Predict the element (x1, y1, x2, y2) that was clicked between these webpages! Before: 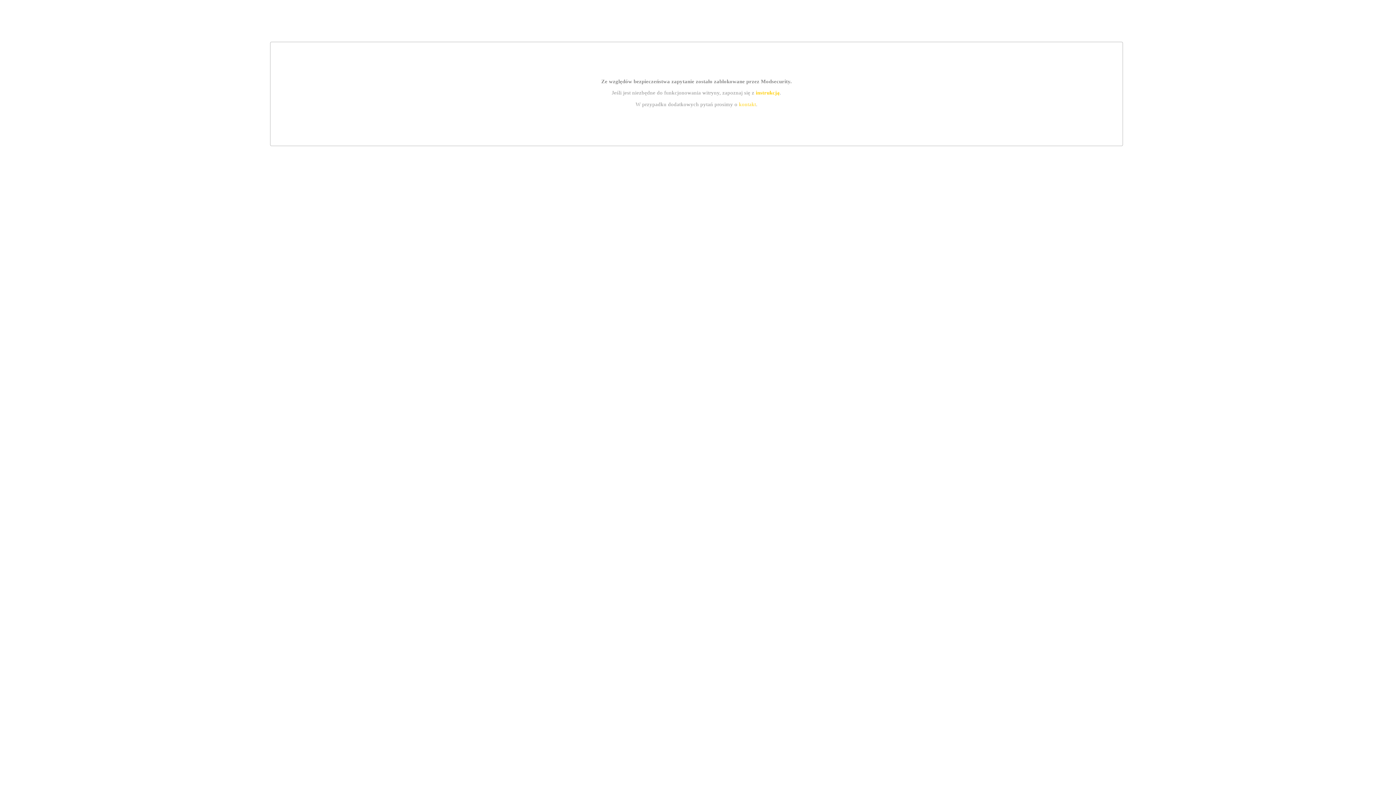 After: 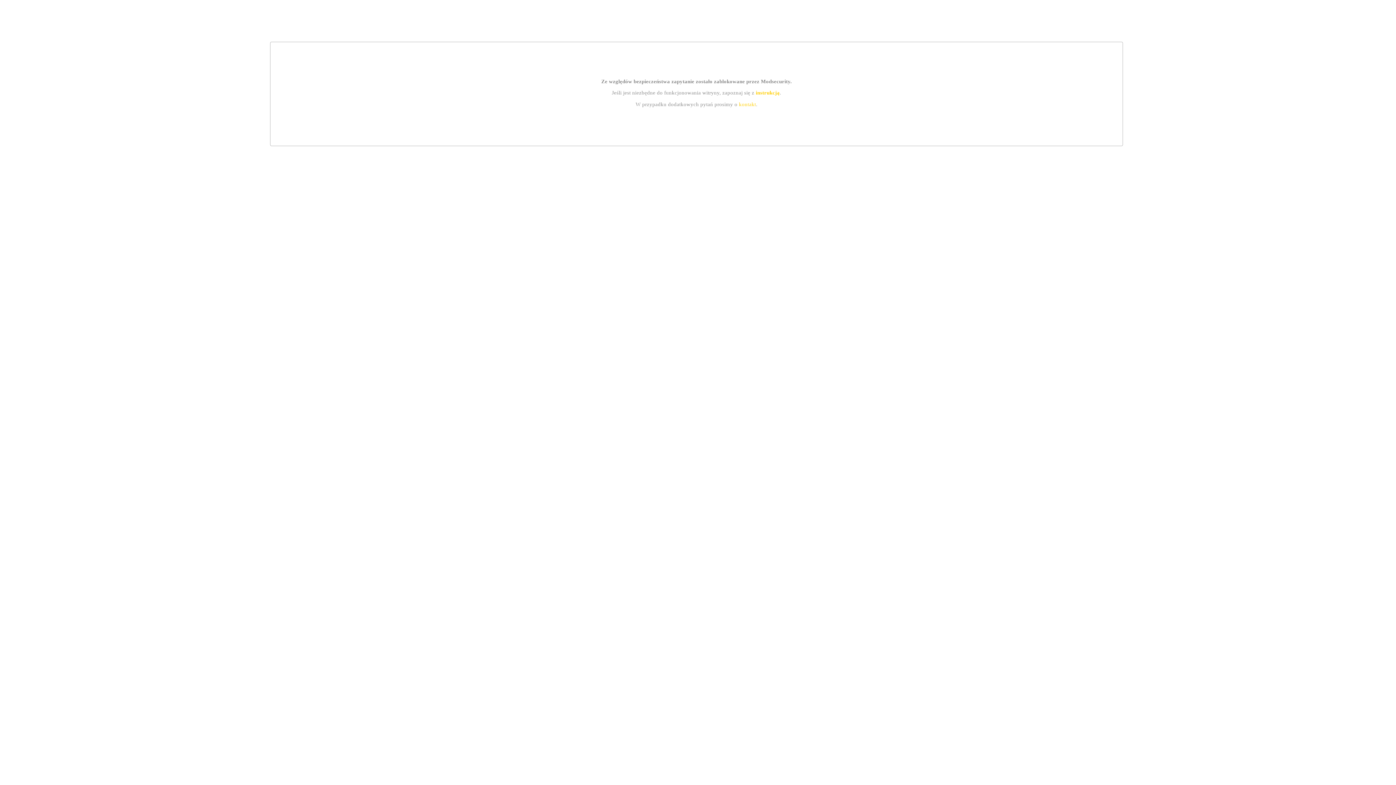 Action: label: kontakt bbox: (739, 101, 756, 107)